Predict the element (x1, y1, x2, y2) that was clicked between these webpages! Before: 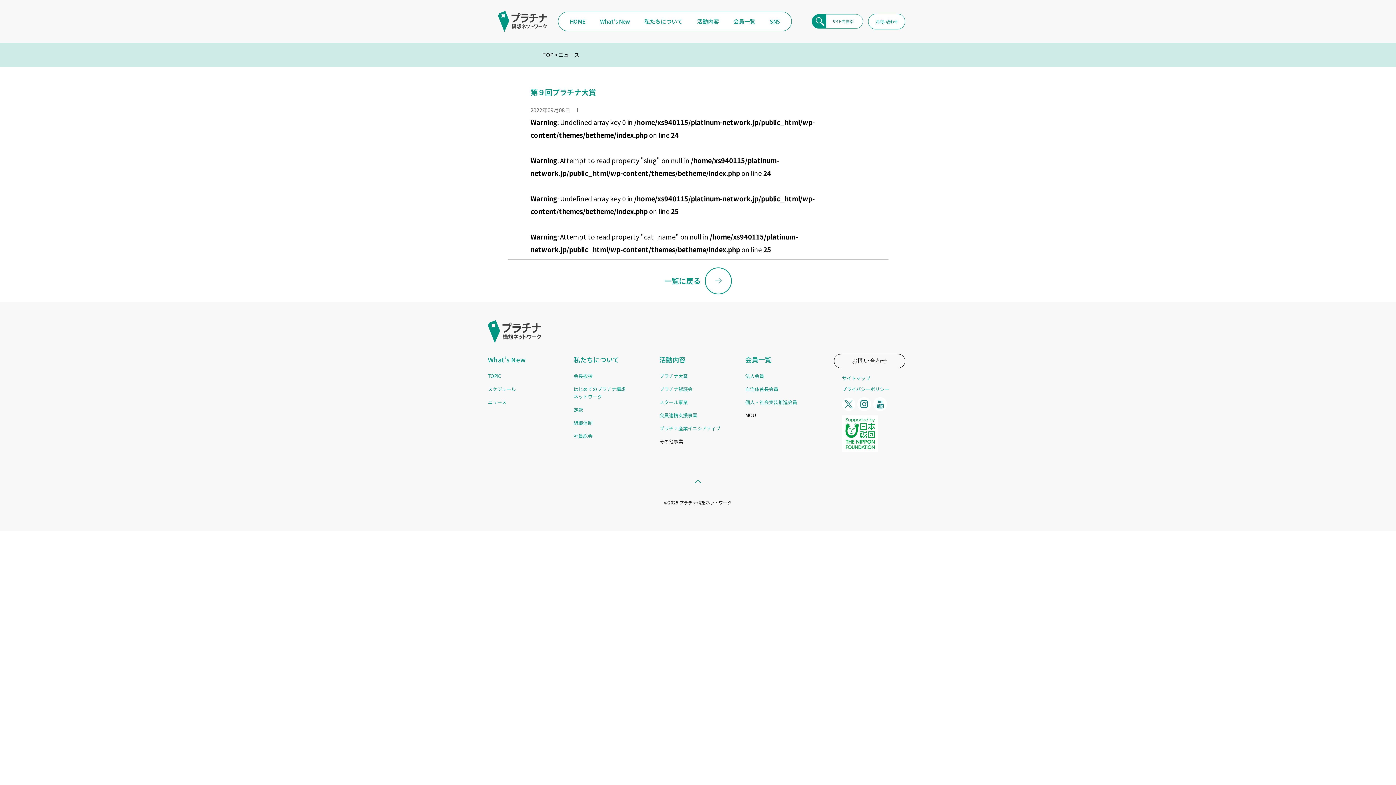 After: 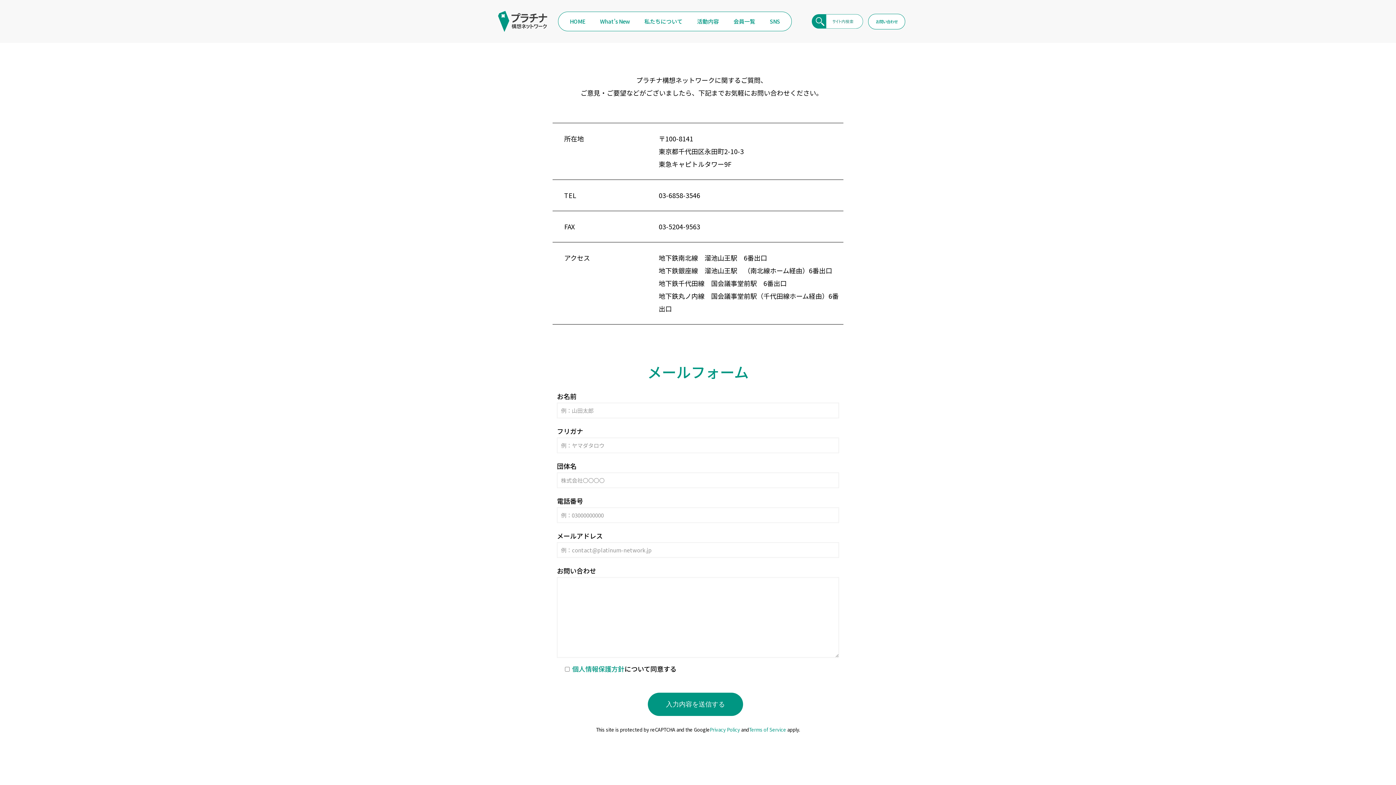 Action: bbox: (834, 354, 905, 368) label: お問い合わせ